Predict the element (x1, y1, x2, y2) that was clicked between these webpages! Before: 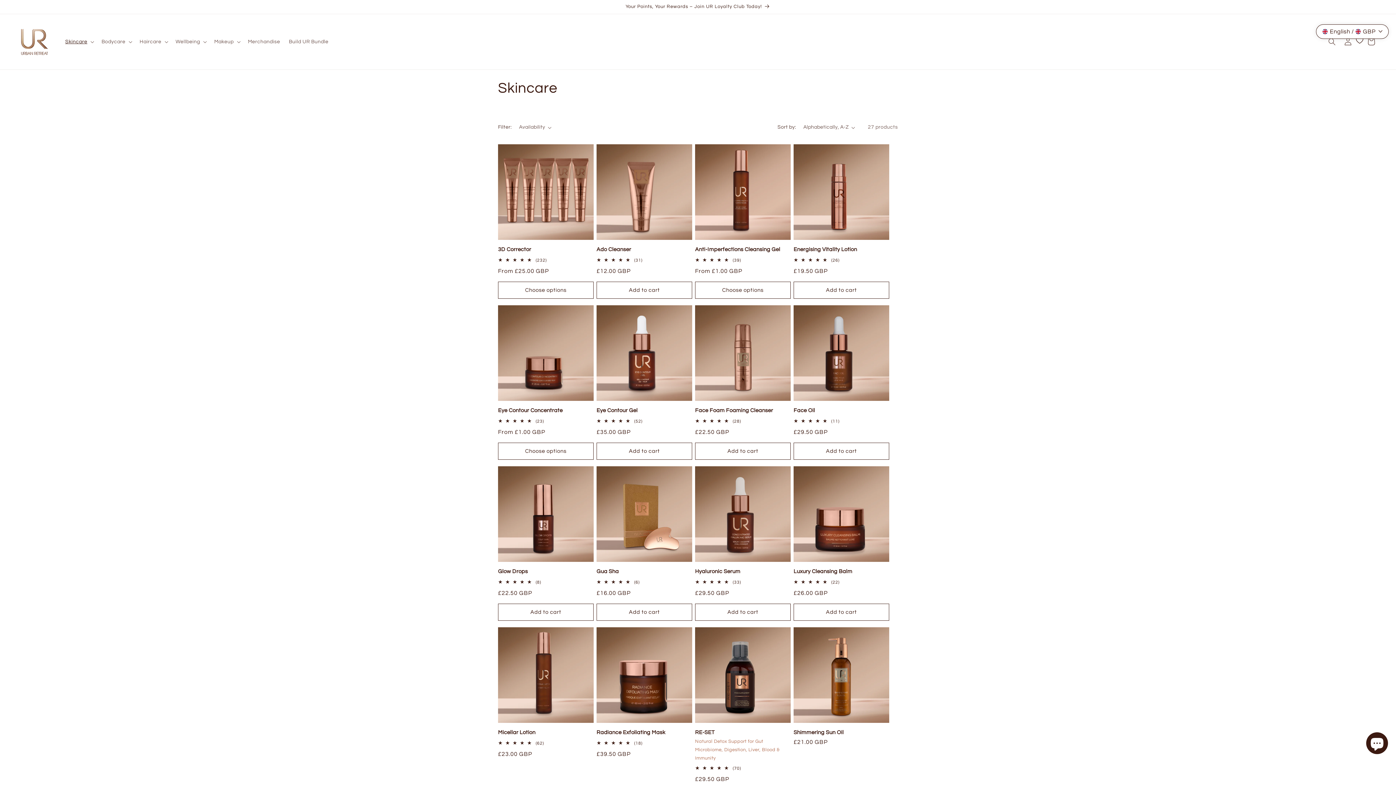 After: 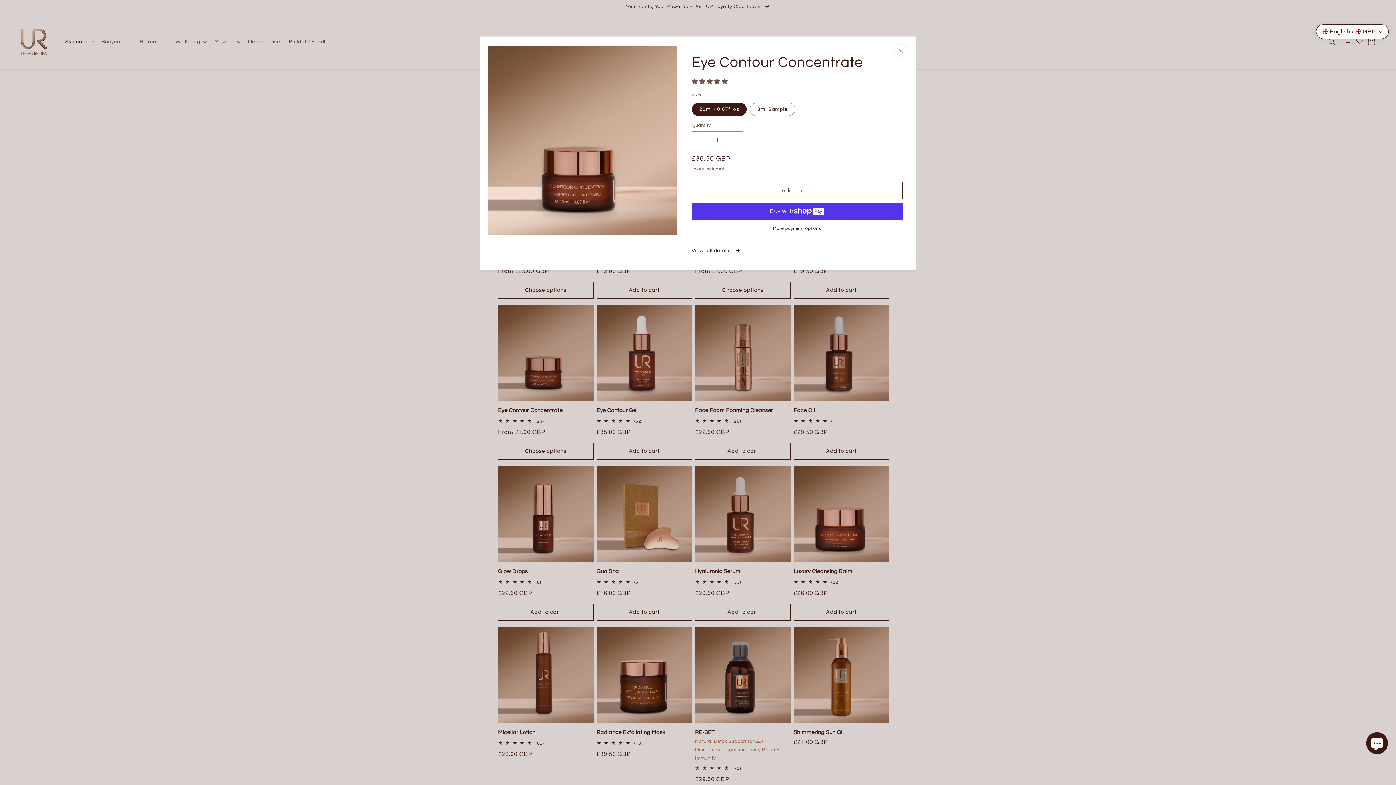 Action: label: Choose options bbox: (498, 437, 593, 454)